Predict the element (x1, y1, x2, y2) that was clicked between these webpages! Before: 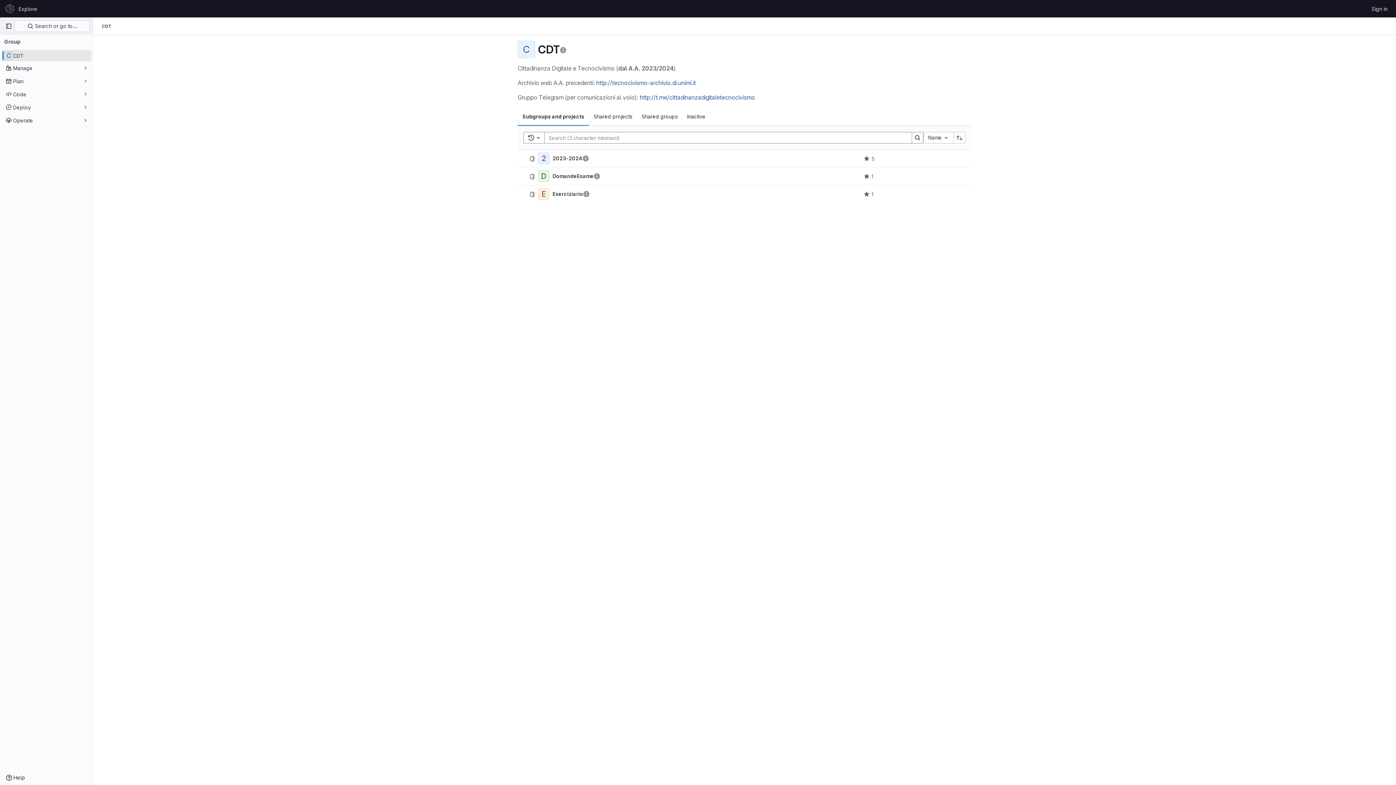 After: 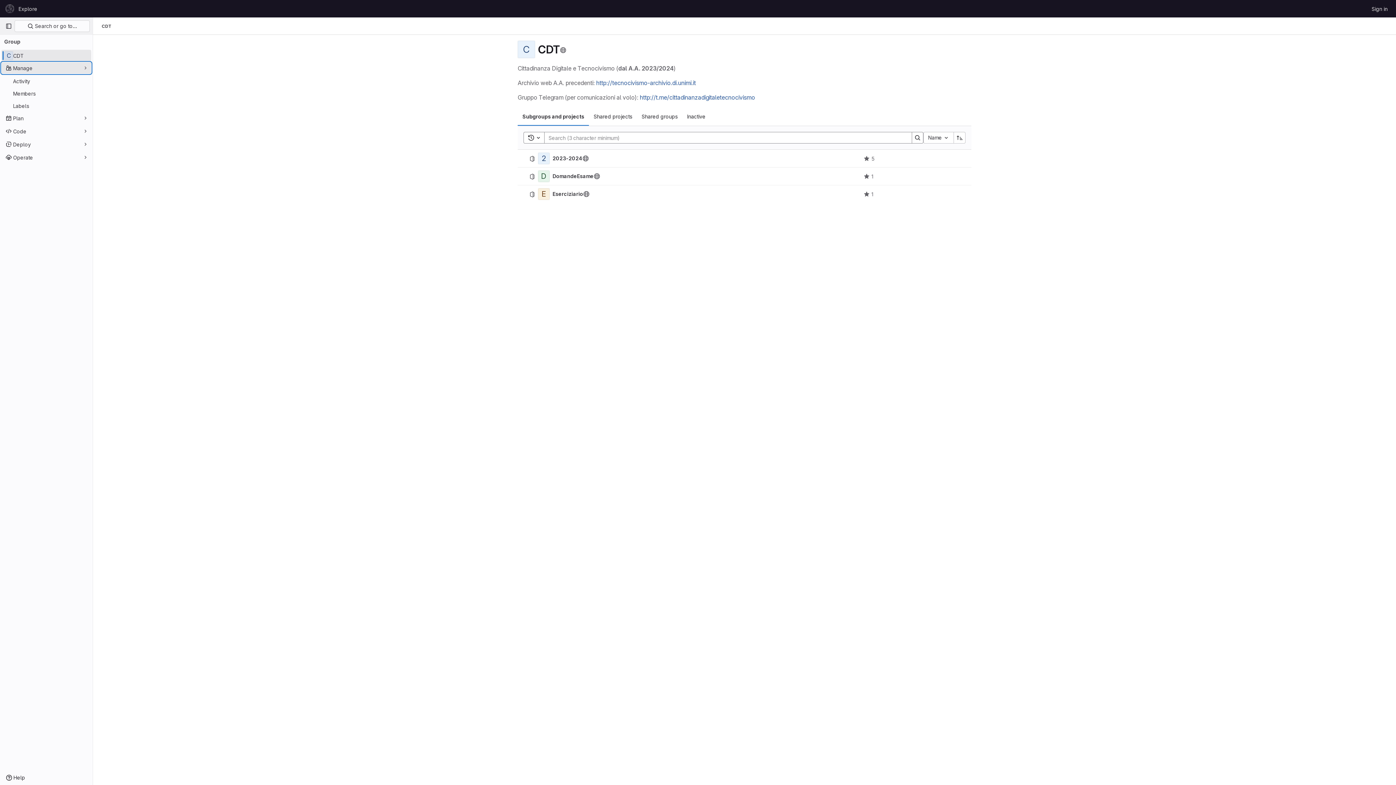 Action: label: Manage bbox: (1, 62, 91, 73)